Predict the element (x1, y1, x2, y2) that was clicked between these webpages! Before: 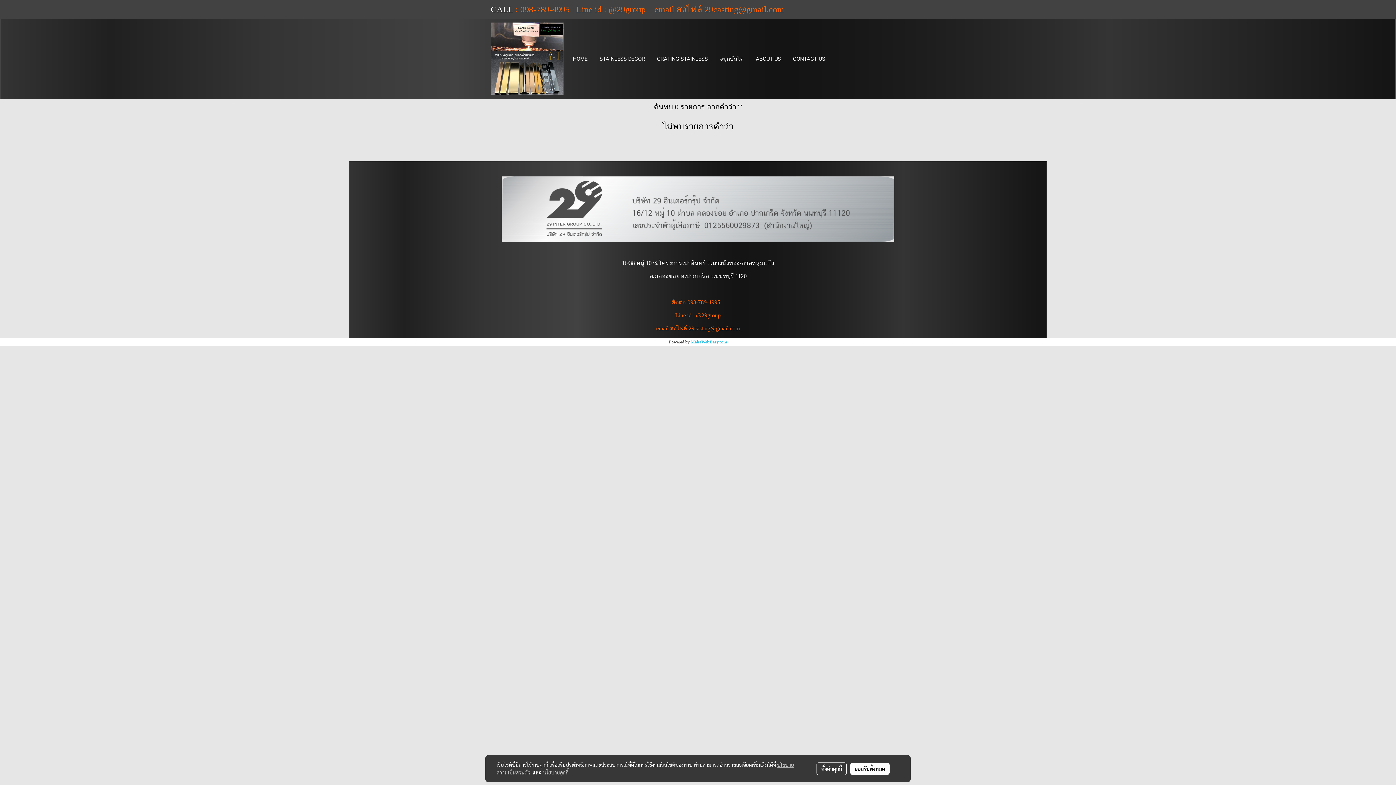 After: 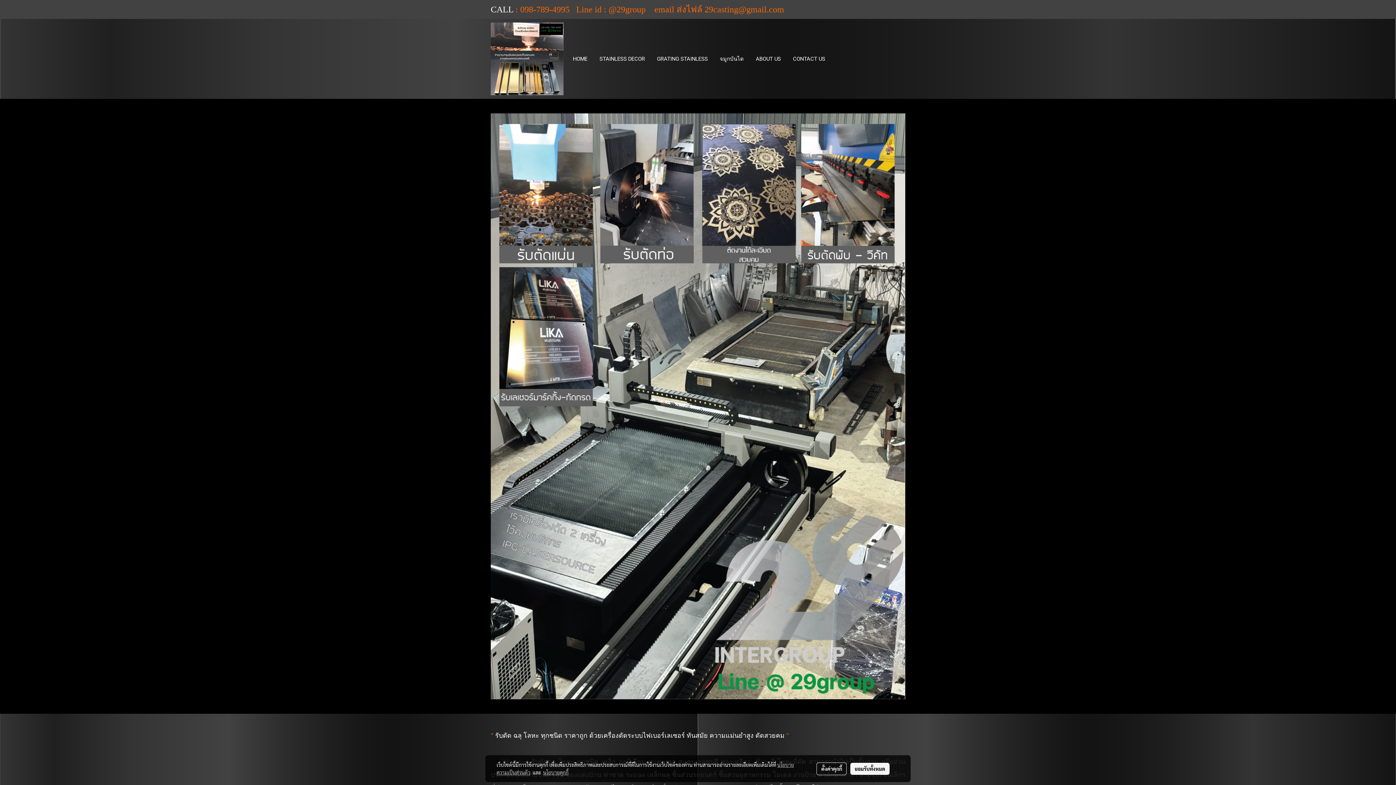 Action: bbox: (490, 53, 563, 62)